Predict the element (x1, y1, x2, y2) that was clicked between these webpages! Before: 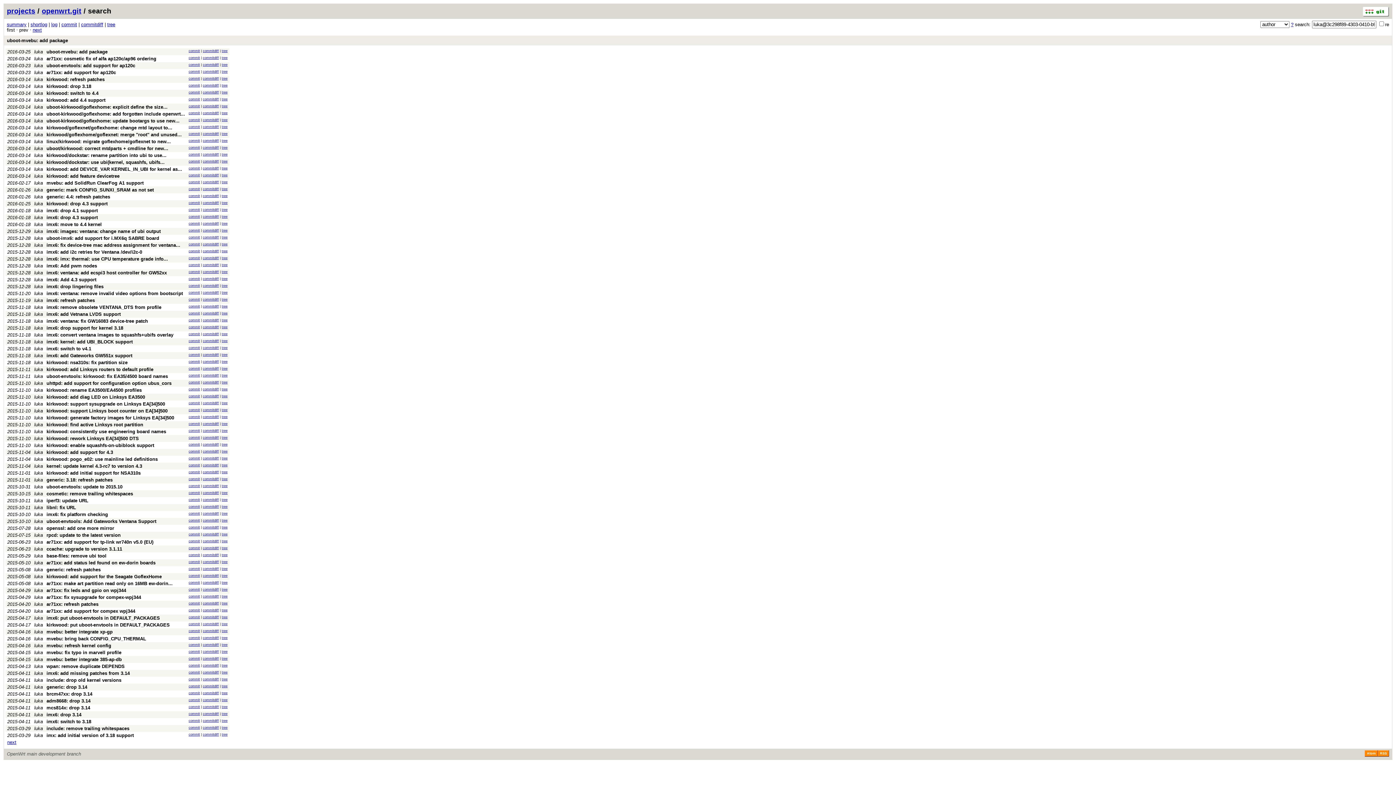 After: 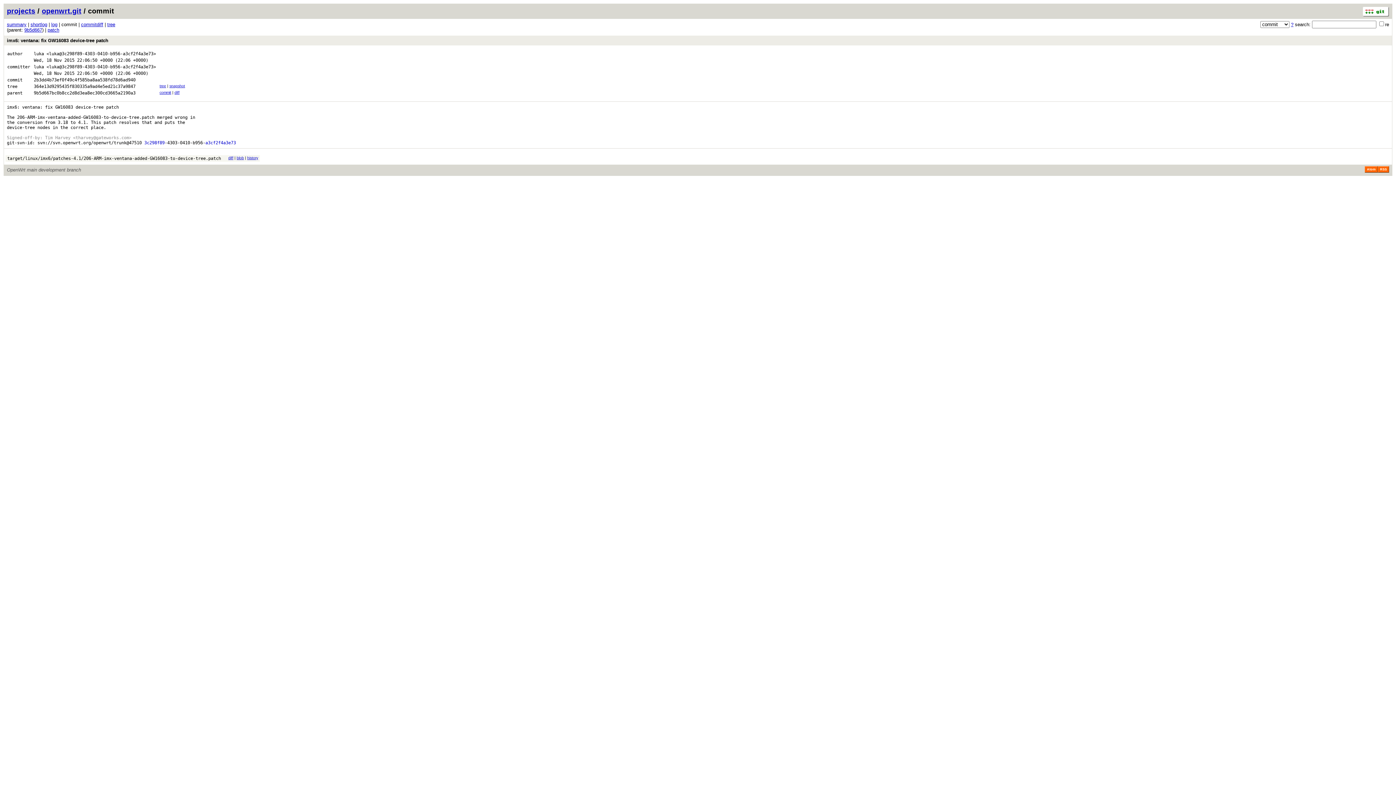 Action: bbox: (46, 318, 148, 324) label: imx6: ventana: fix GW16083 device-tree patch
